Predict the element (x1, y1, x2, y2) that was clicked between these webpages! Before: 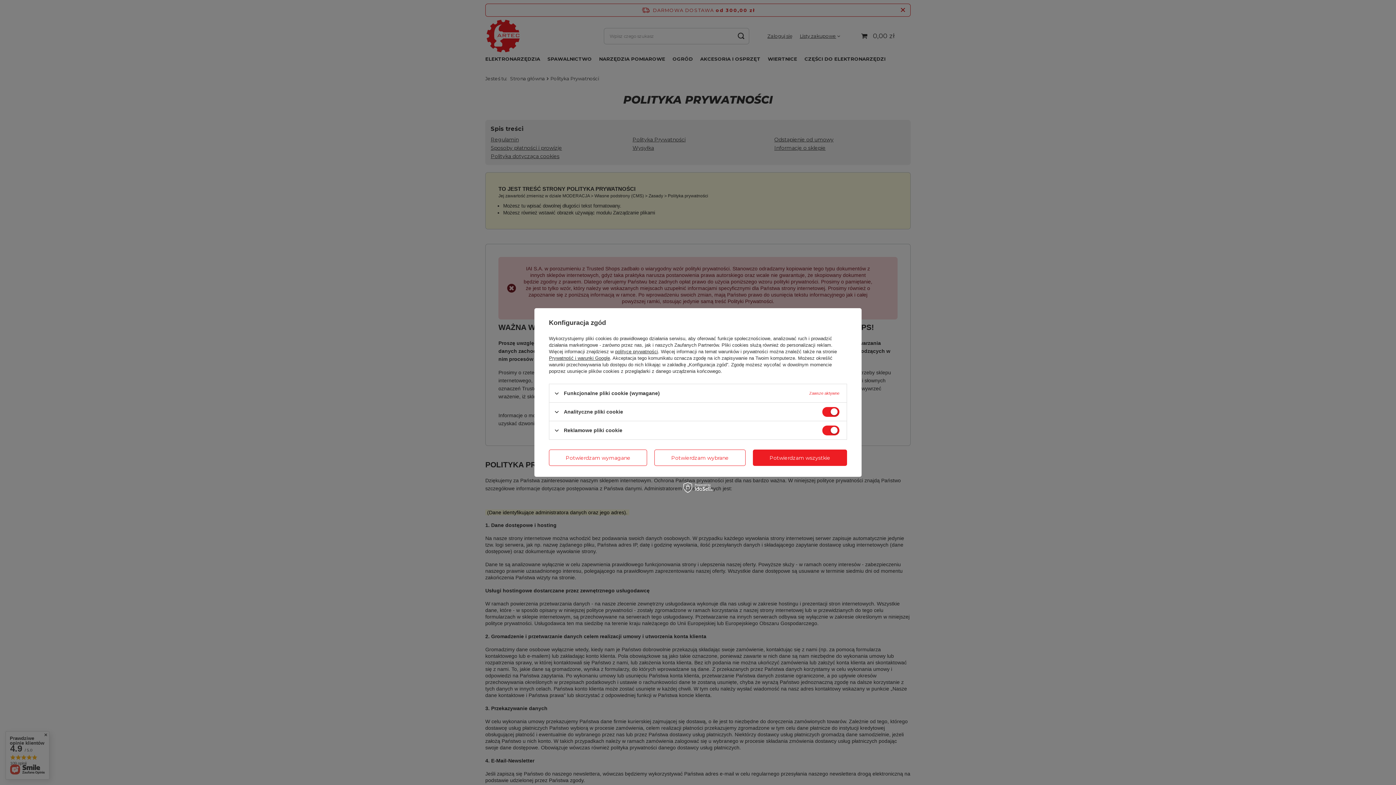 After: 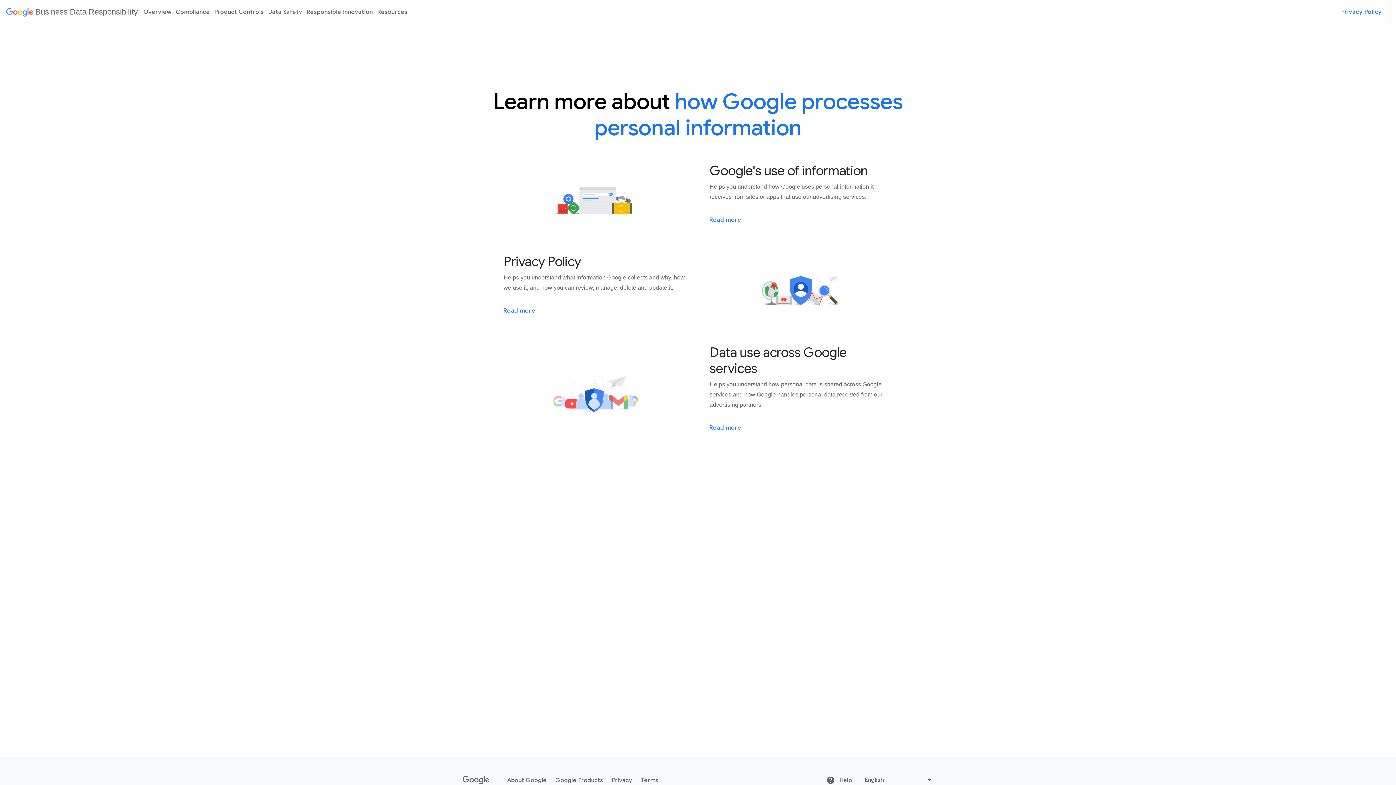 Action: label: Prywatność i warunki Google bbox: (549, 355, 610, 361)